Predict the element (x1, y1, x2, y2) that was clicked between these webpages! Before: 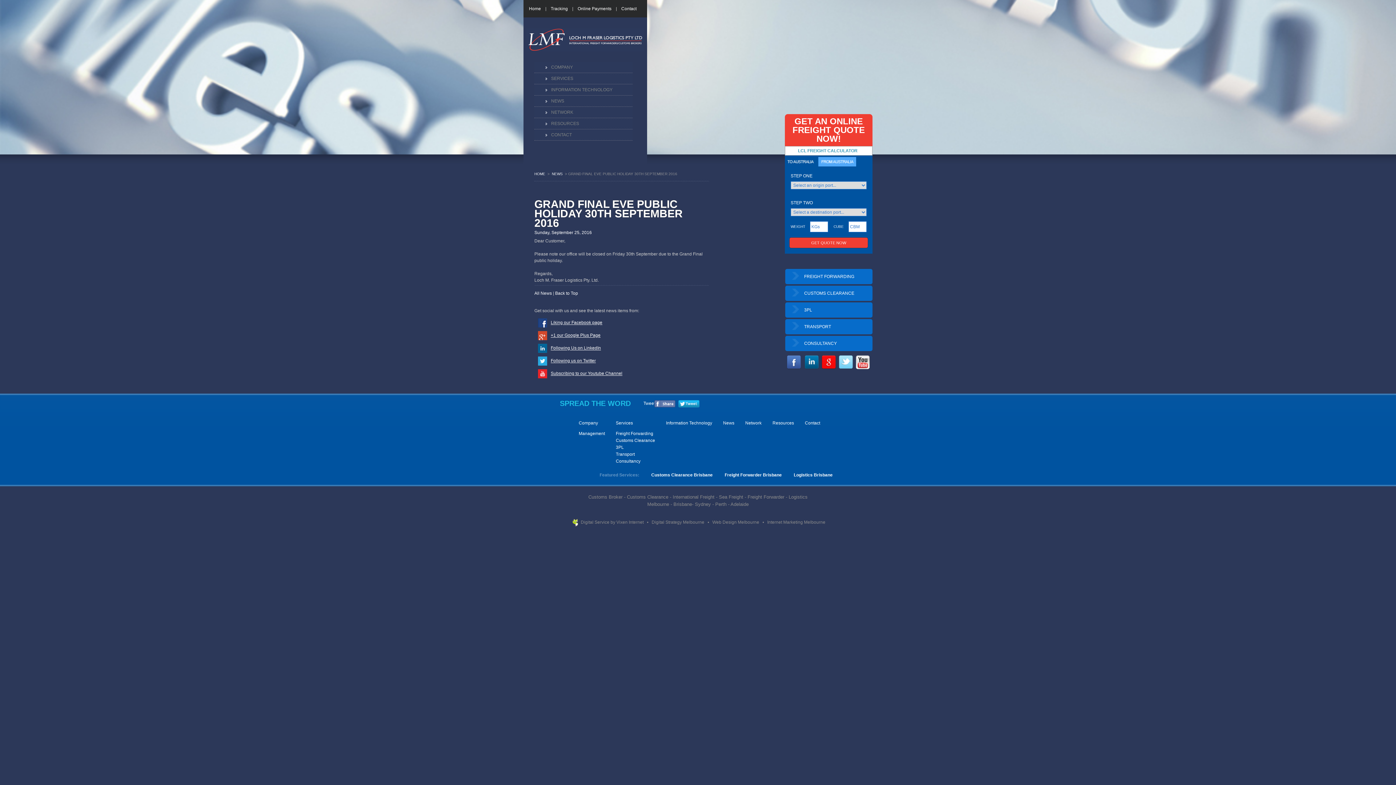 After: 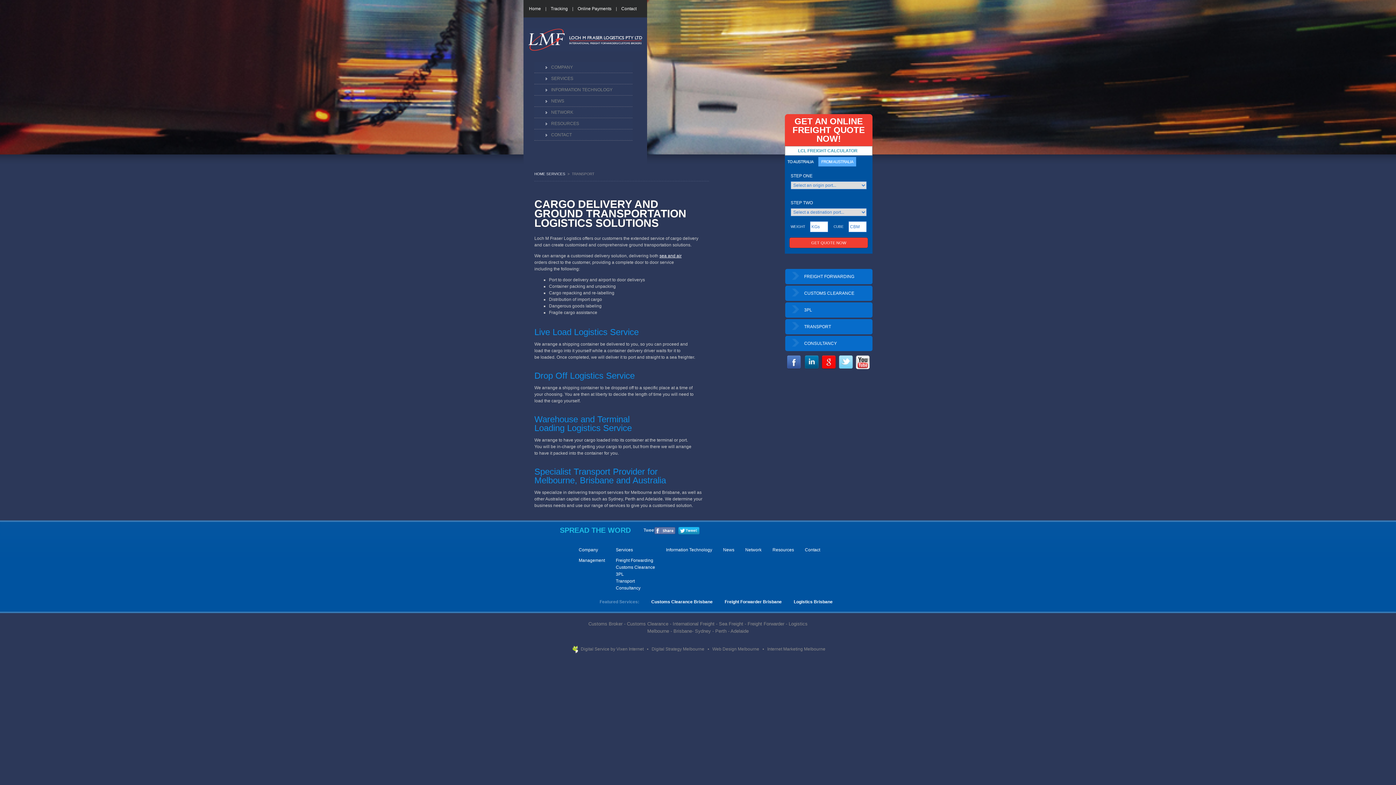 Action: bbox: (616, 452, 634, 457) label: Transport